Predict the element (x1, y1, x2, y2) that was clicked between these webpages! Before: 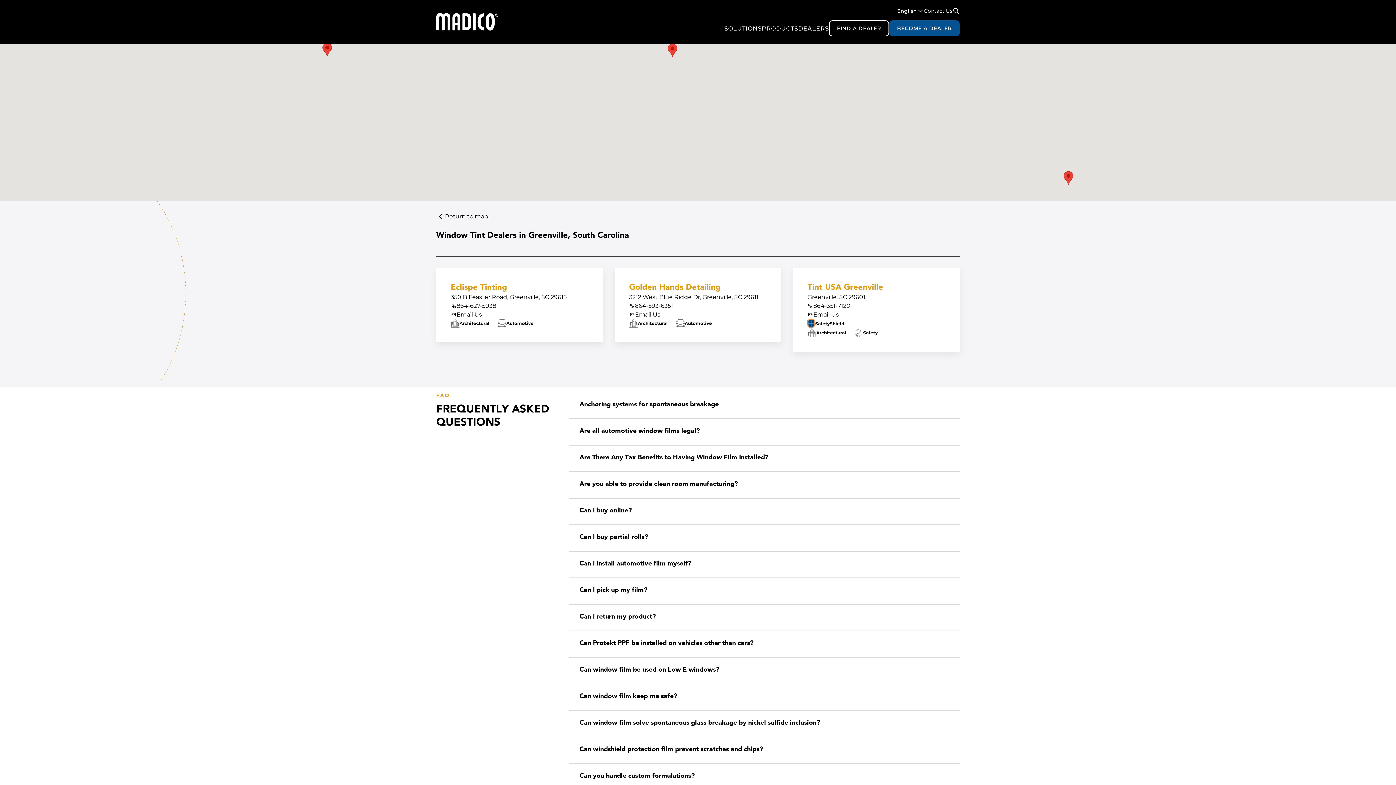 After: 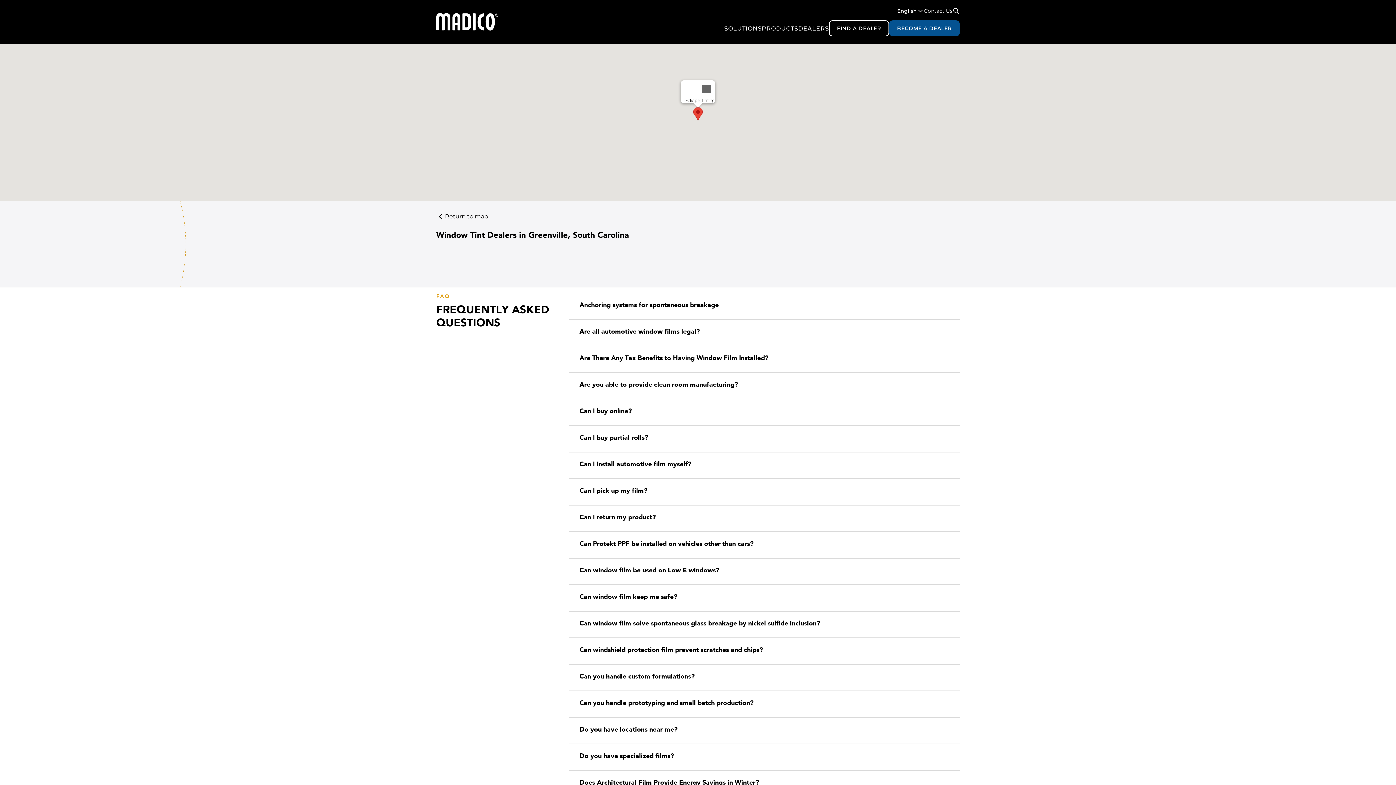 Action: bbox: (1064, 171, 1073, 184)